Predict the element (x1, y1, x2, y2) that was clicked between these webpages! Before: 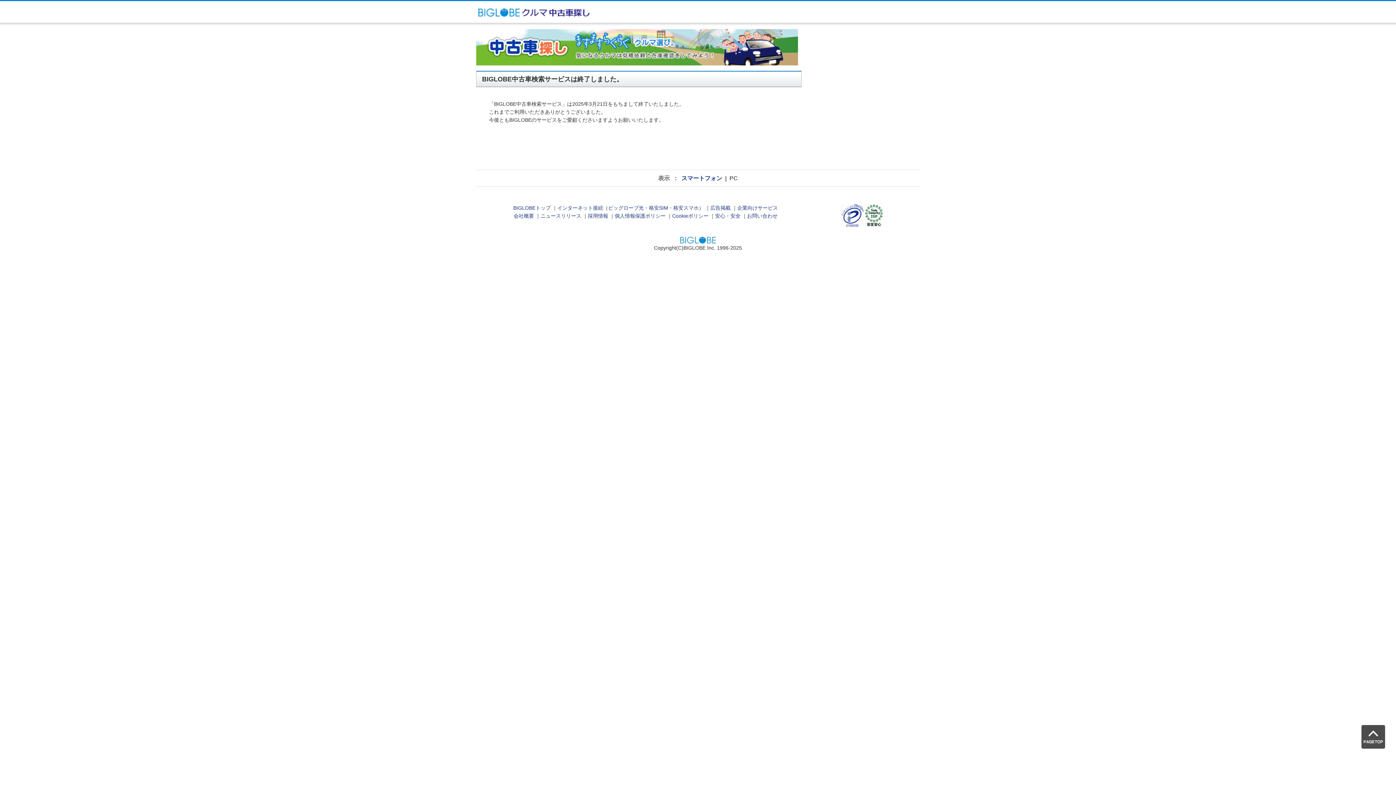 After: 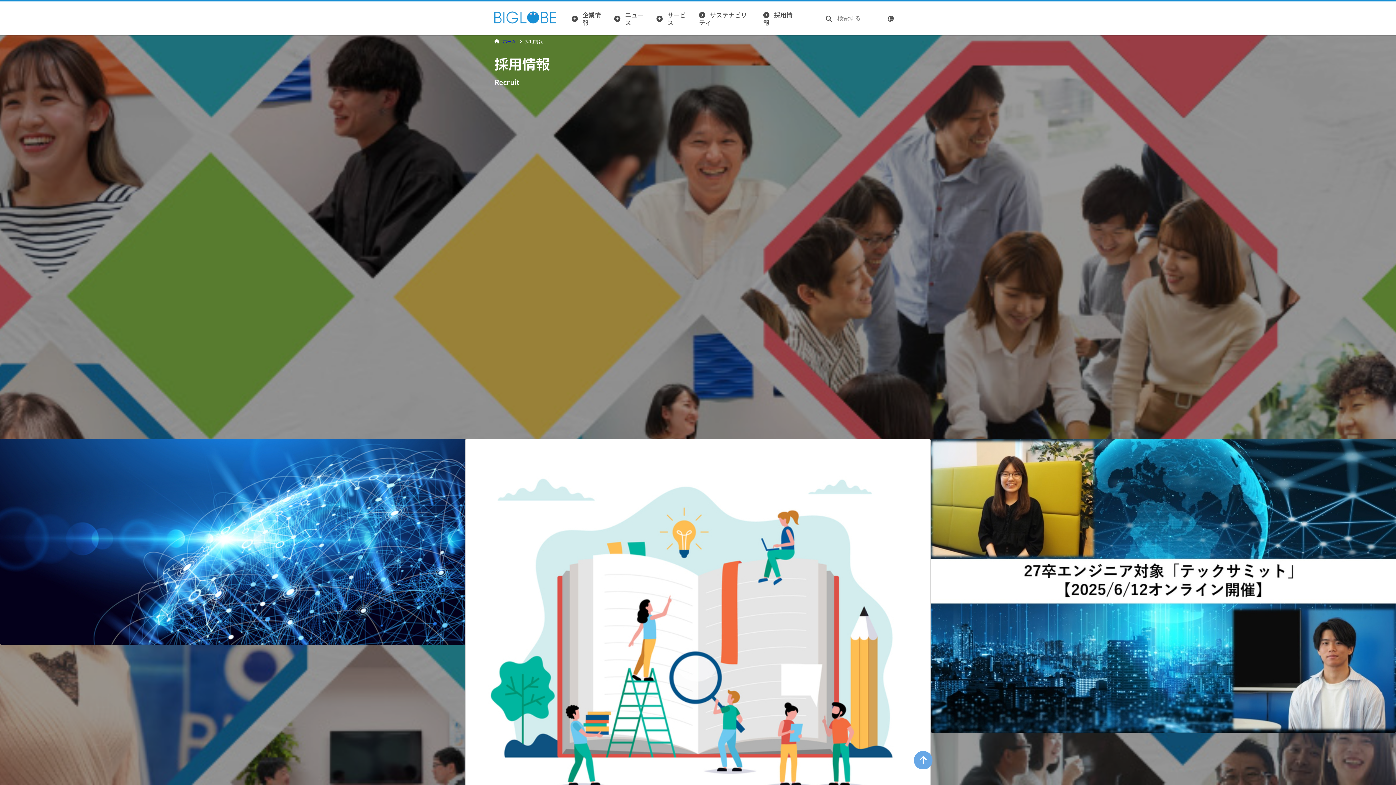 Action: label: 採用情報 bbox: (588, 213, 608, 219)